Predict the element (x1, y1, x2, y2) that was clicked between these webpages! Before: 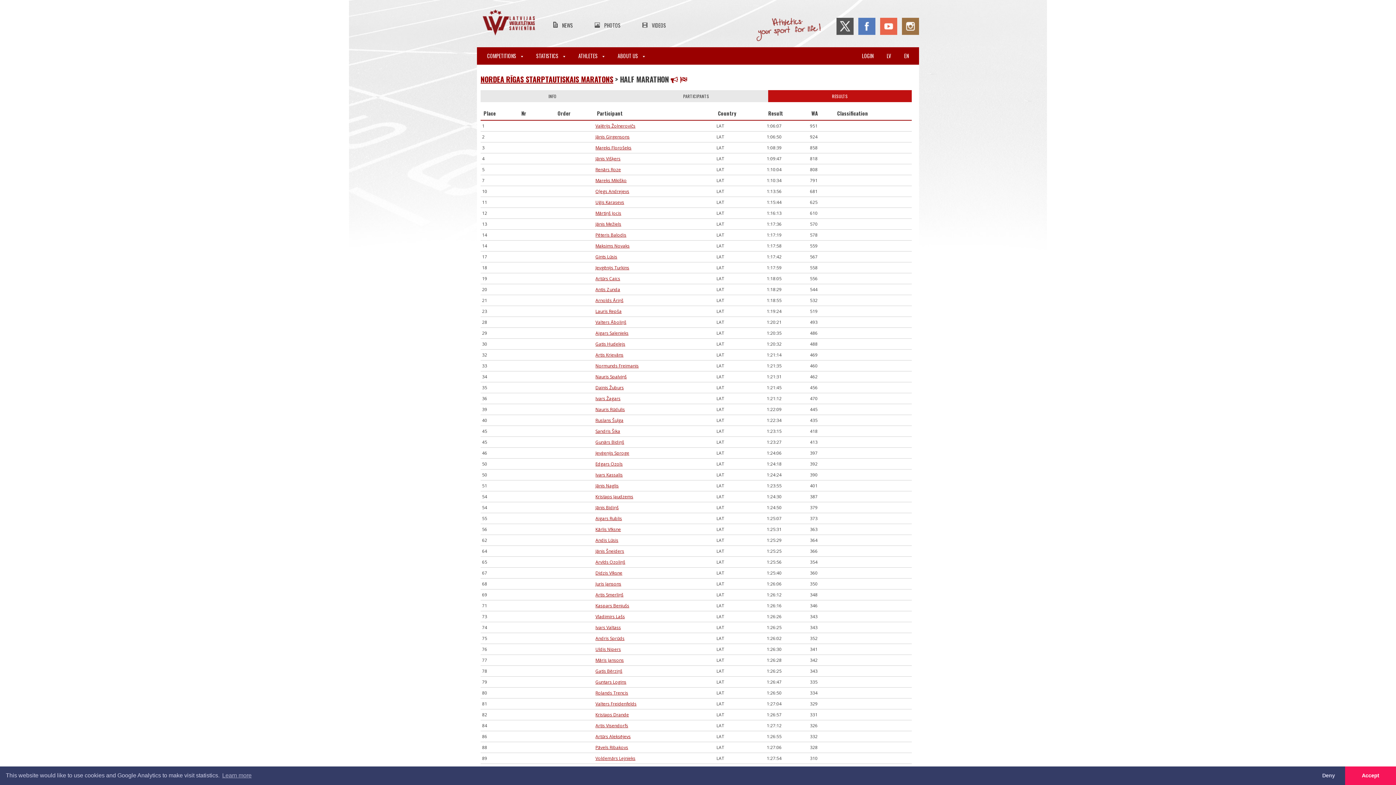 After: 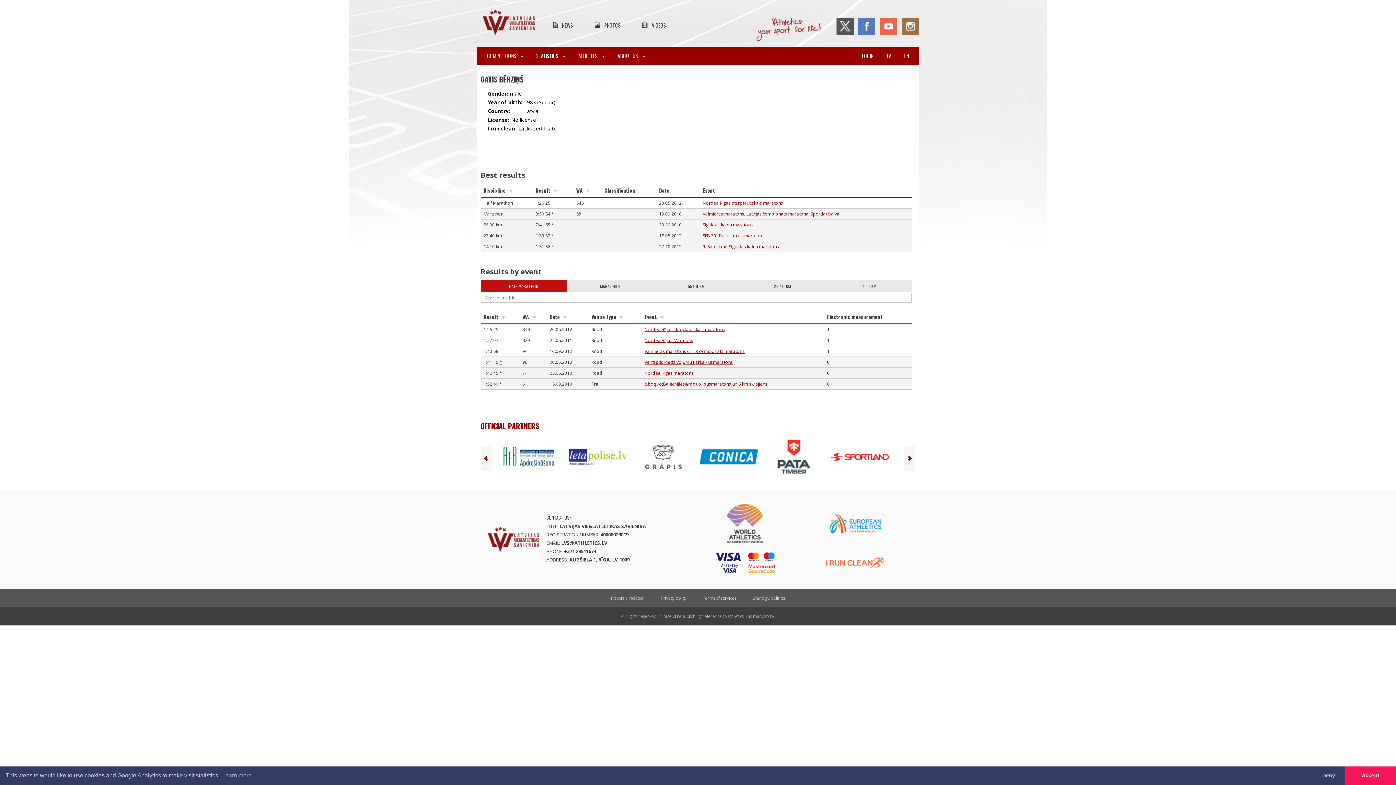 Action: label: Gatis Bērziņš bbox: (595, 668, 622, 674)